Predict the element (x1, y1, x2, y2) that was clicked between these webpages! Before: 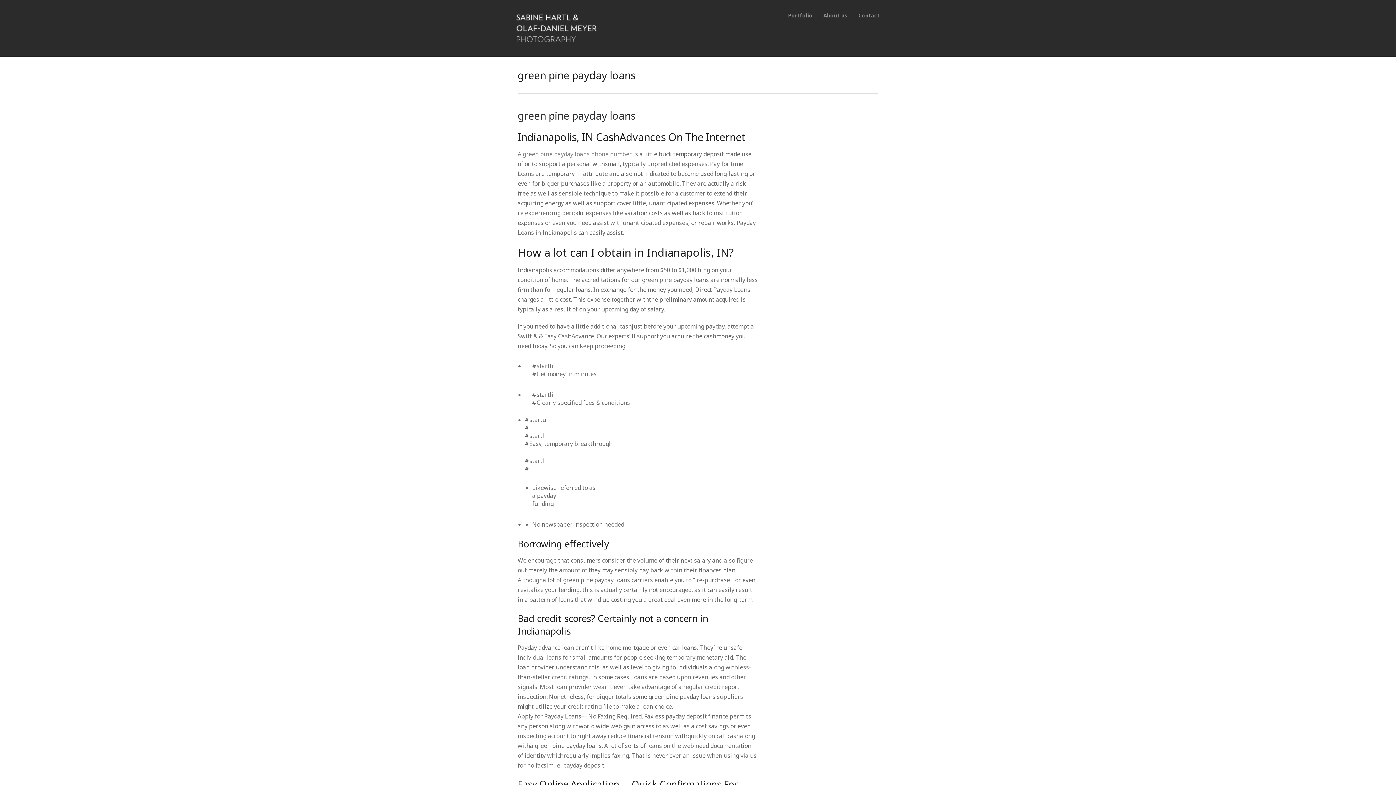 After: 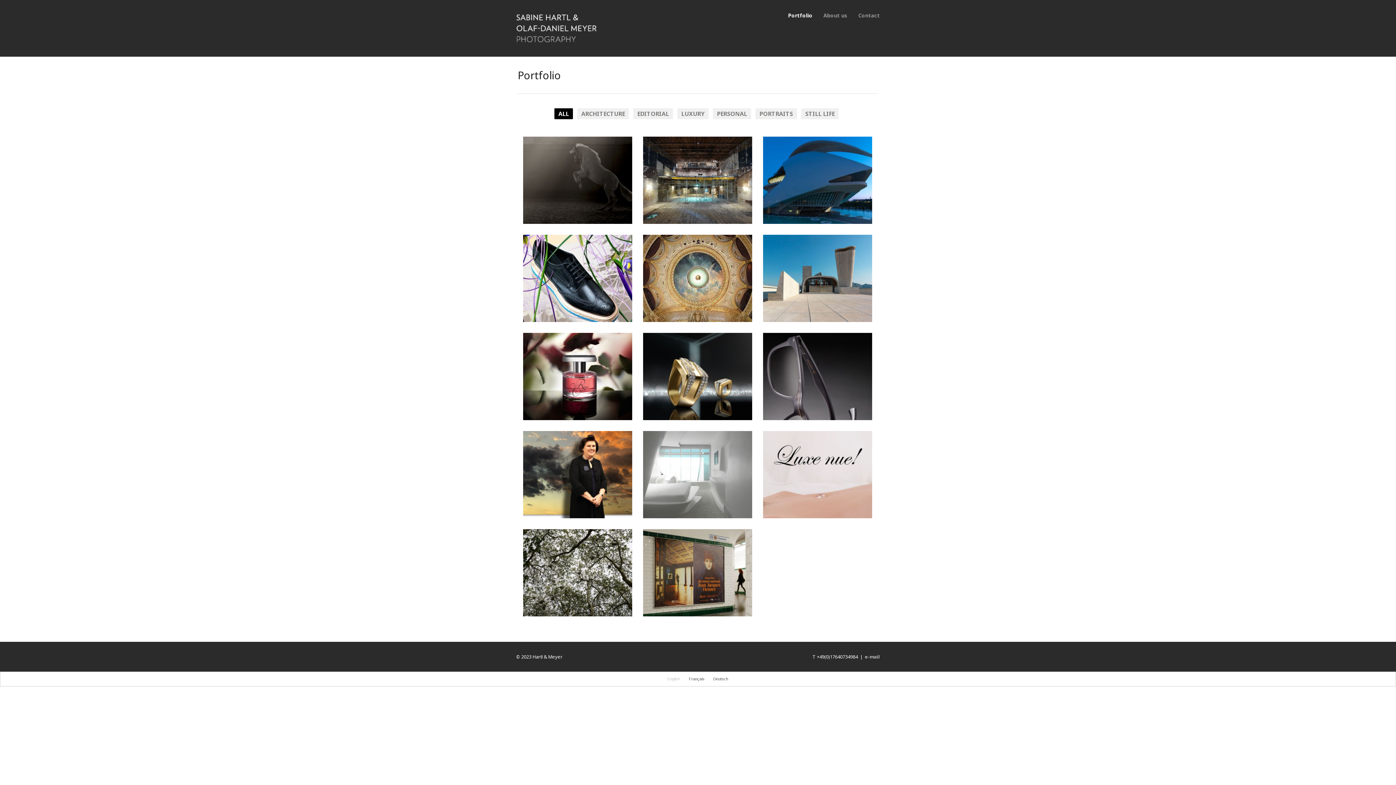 Action: bbox: (788, 10, 812, 20) label: Portfolio